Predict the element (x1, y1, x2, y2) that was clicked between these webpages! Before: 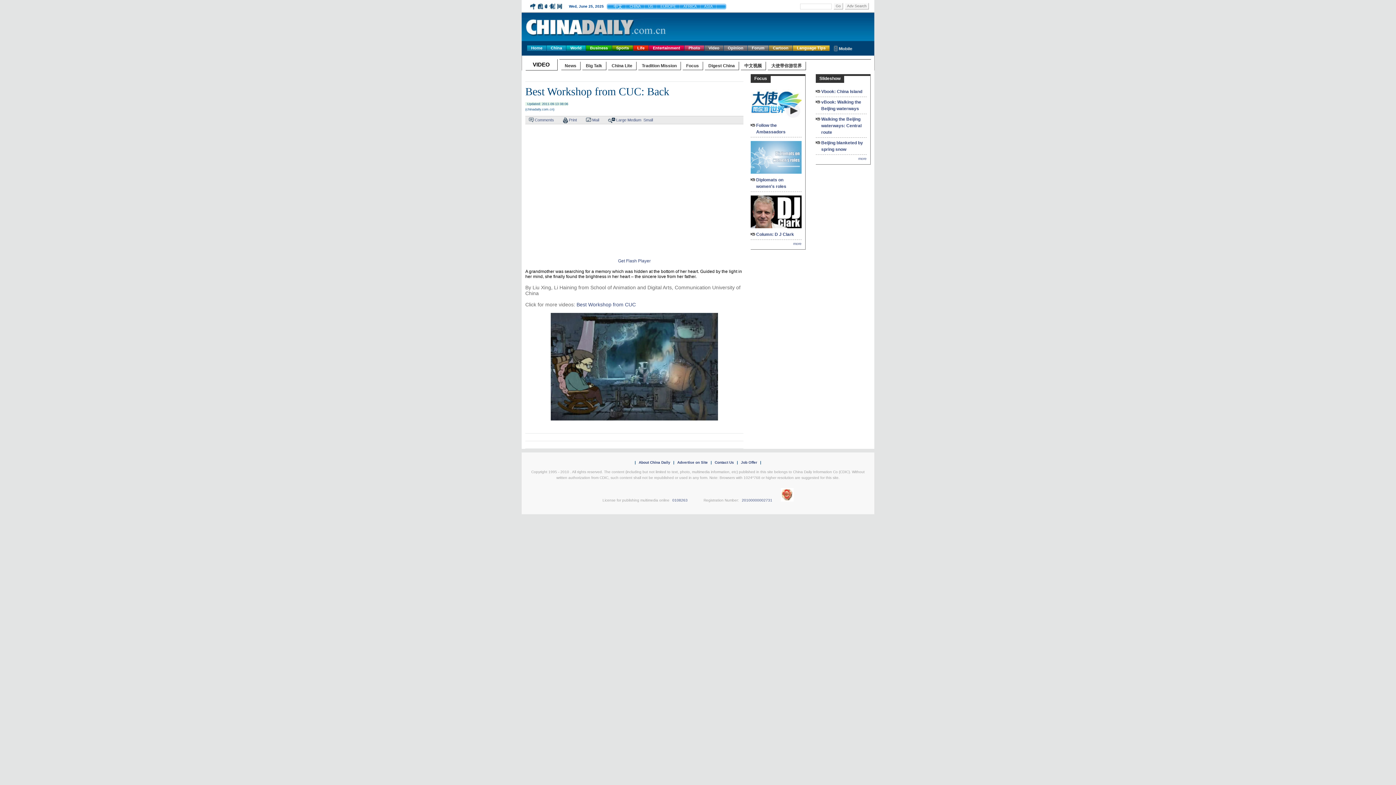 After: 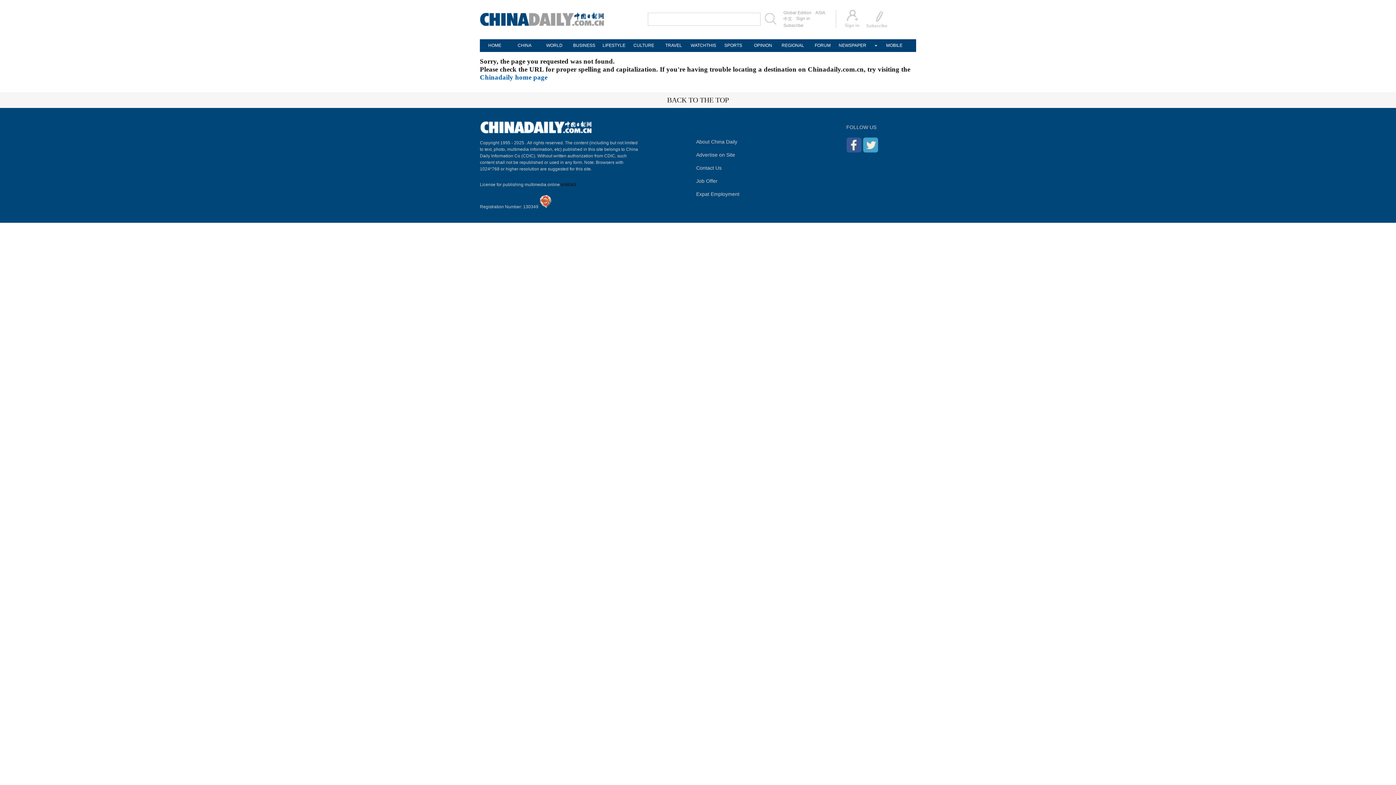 Action: bbox: (684, 45, 704, 50) label: Photo